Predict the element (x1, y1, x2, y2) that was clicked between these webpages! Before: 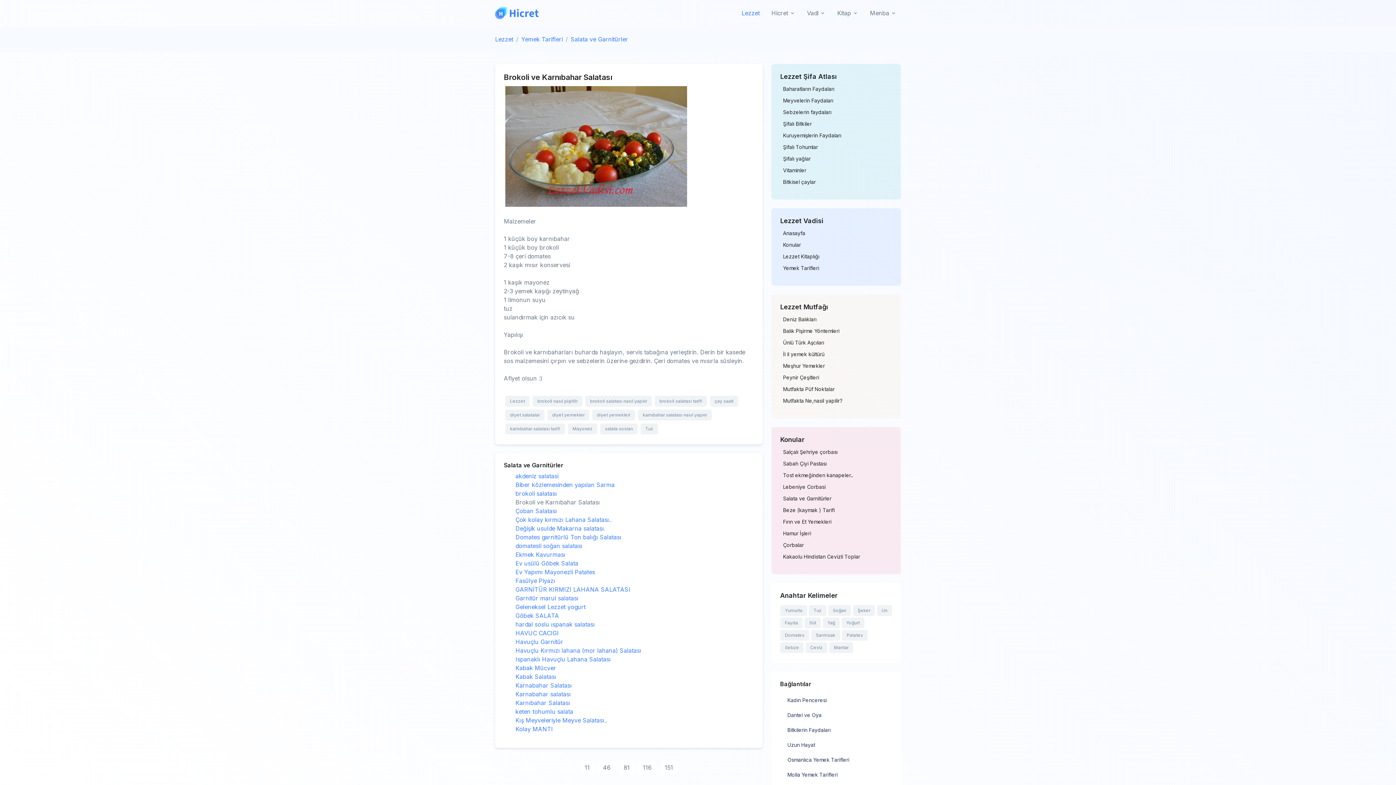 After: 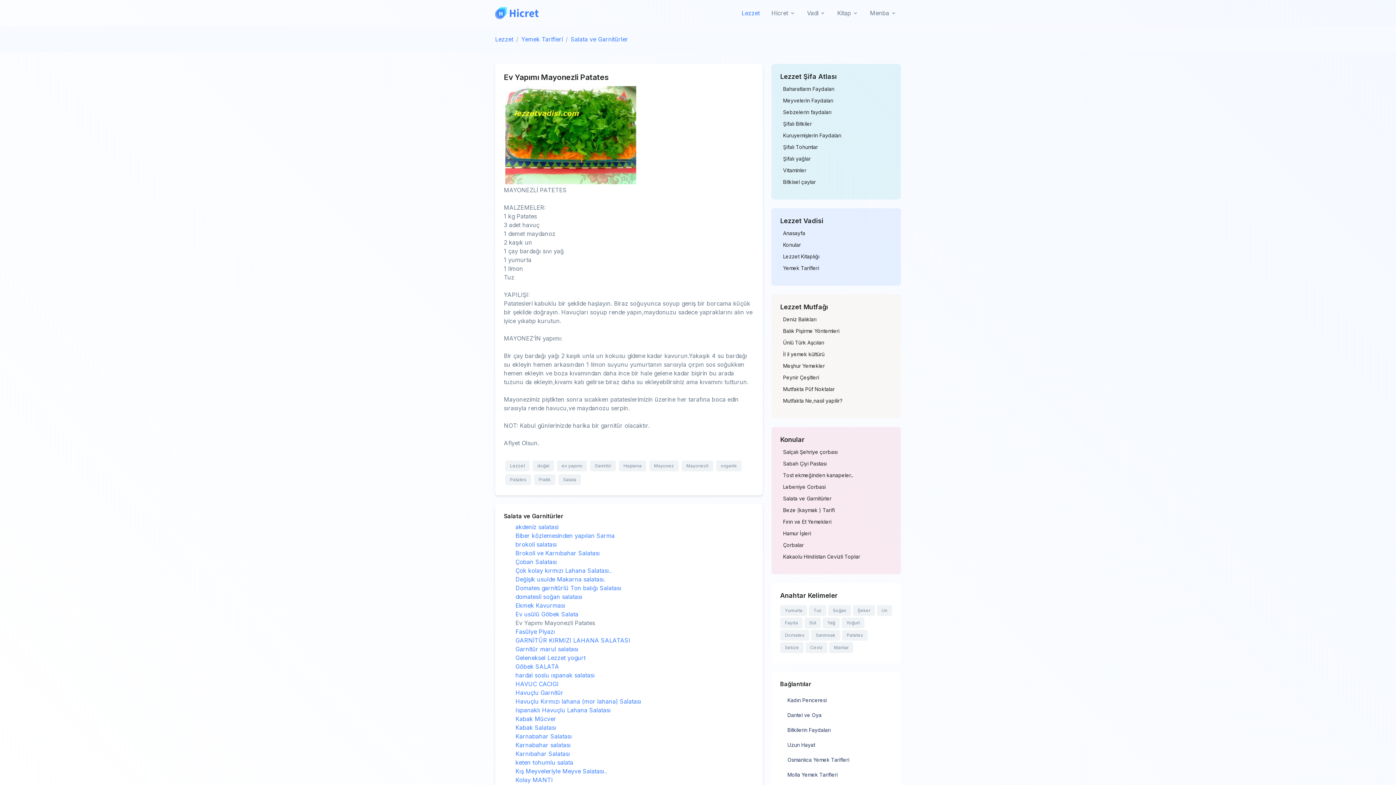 Action: bbox: (515, 568, 595, 576) label: Ev Yapımı Mayonezli Patates